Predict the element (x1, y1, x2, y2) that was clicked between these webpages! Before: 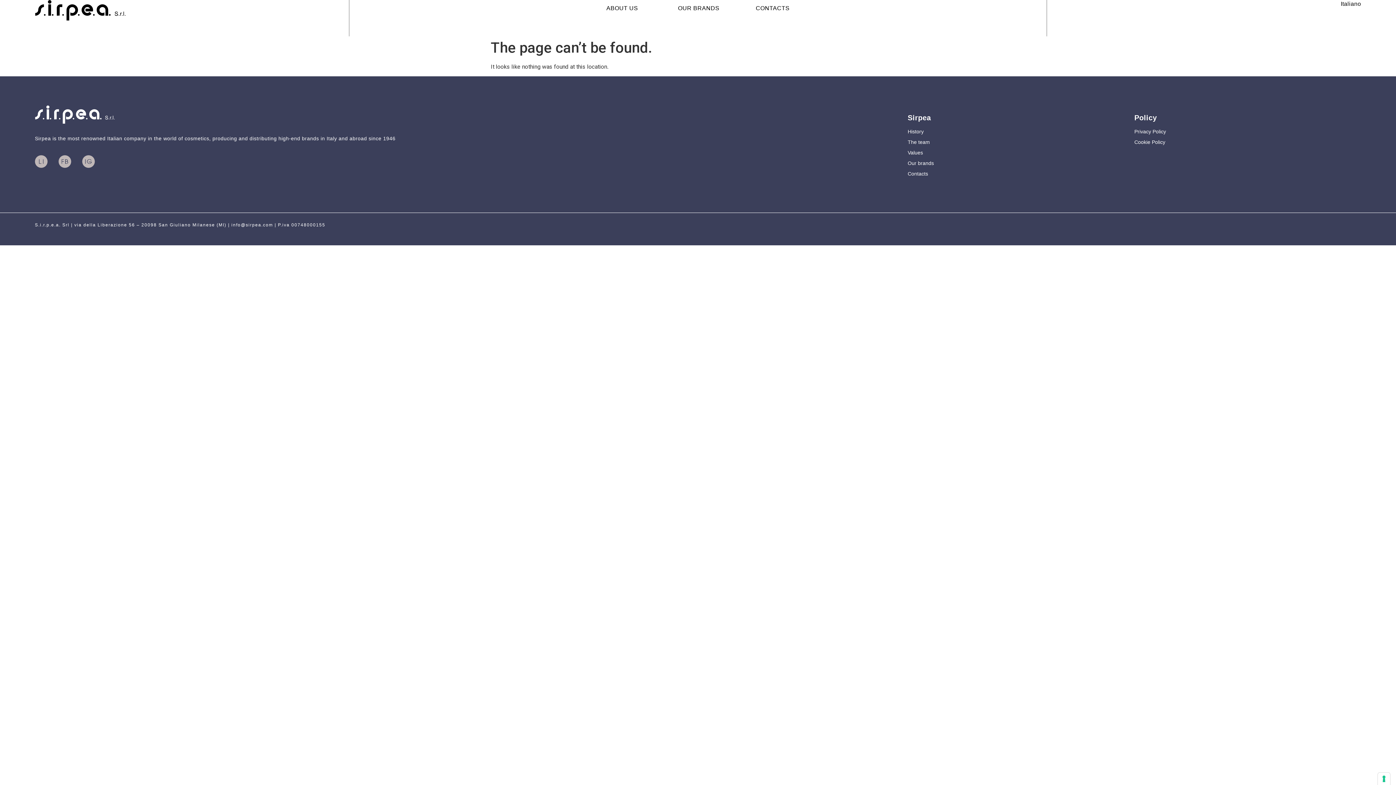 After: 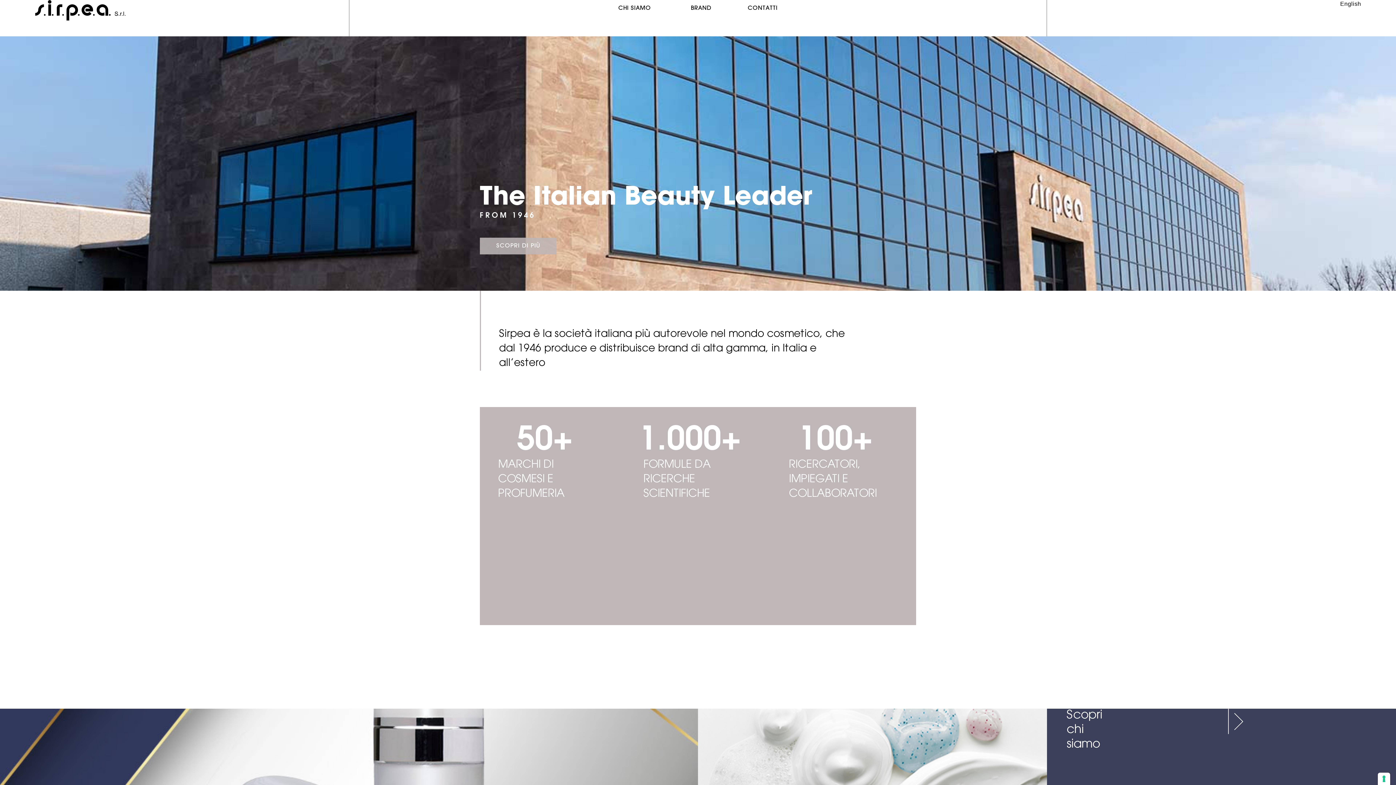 Action: label: Italiano bbox: (1337, 0, 1361, 7)